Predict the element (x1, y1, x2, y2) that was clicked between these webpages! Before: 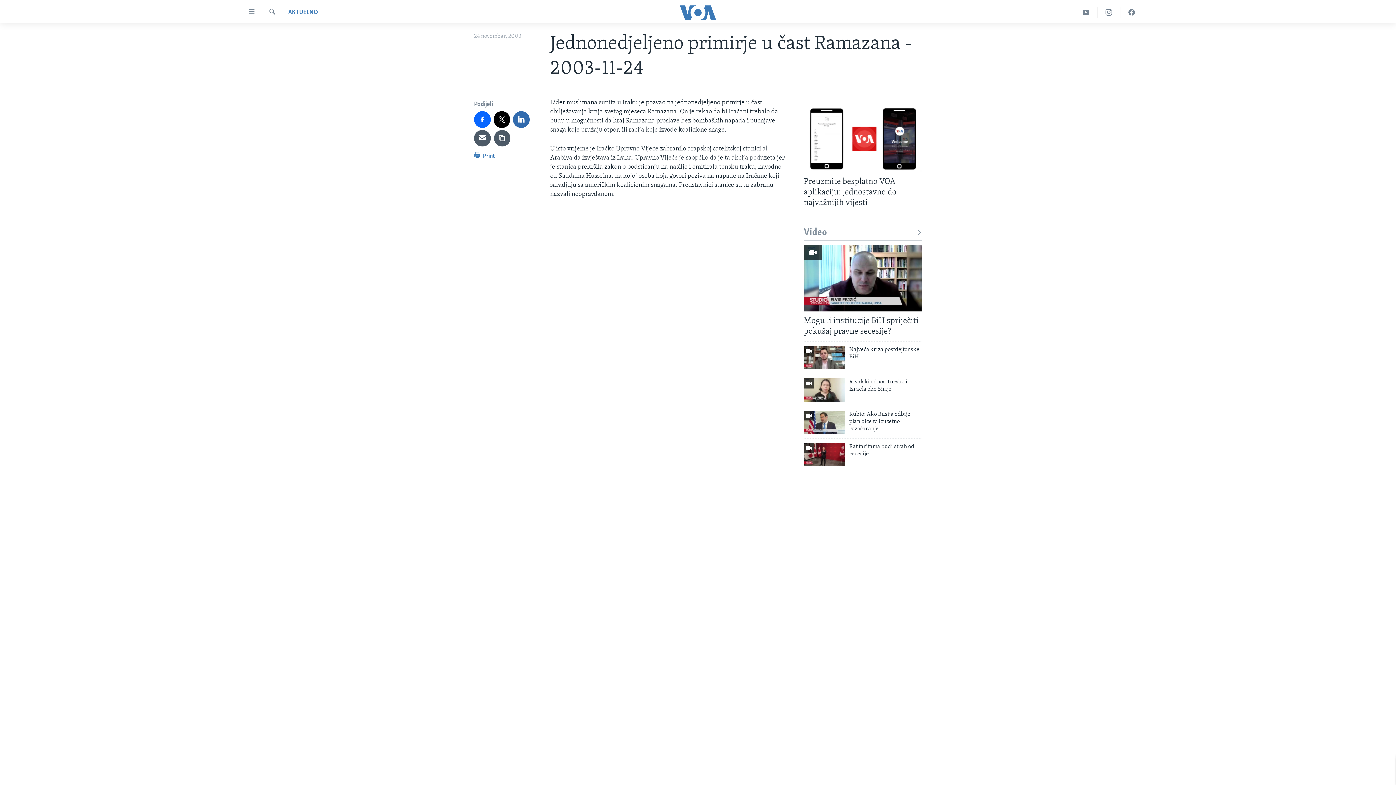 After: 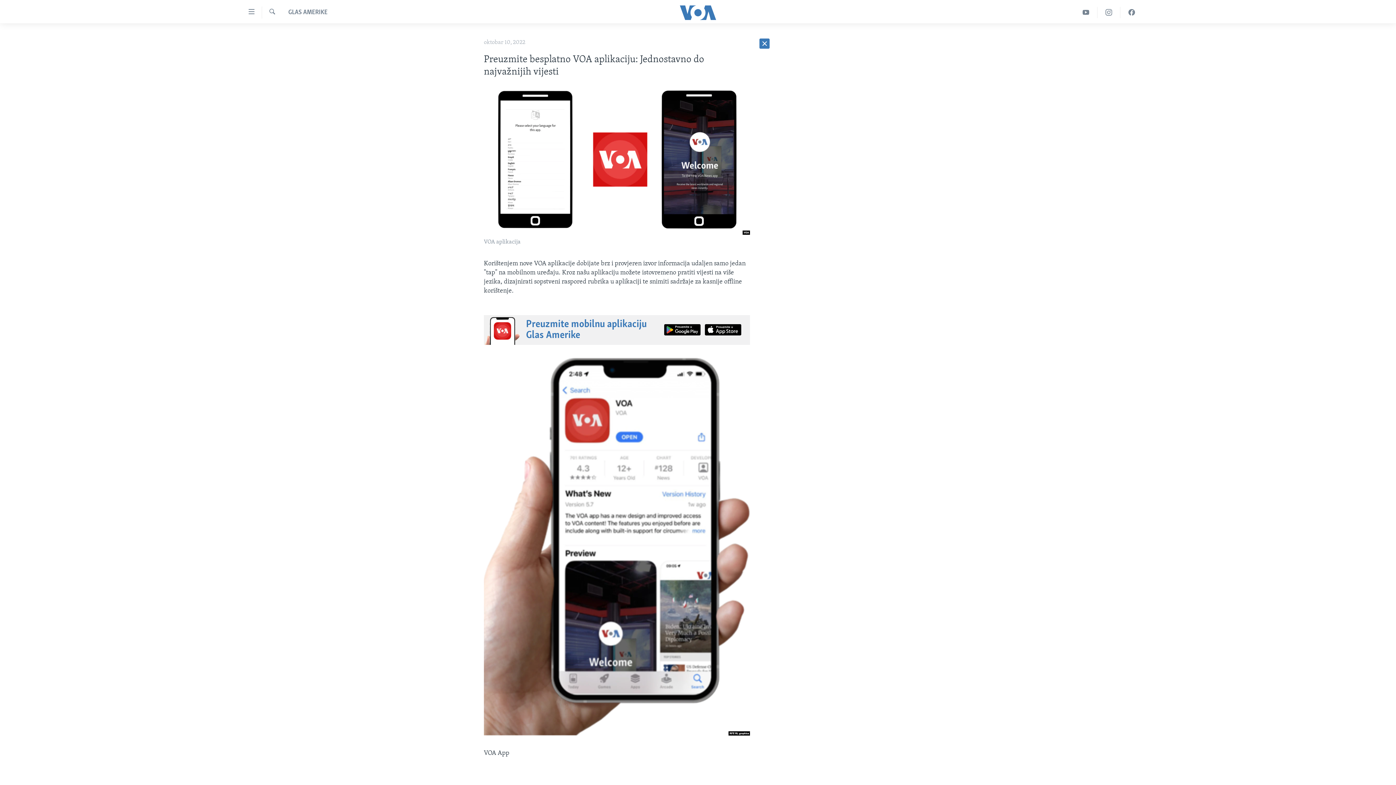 Action: bbox: (804, 105, 922, 172)